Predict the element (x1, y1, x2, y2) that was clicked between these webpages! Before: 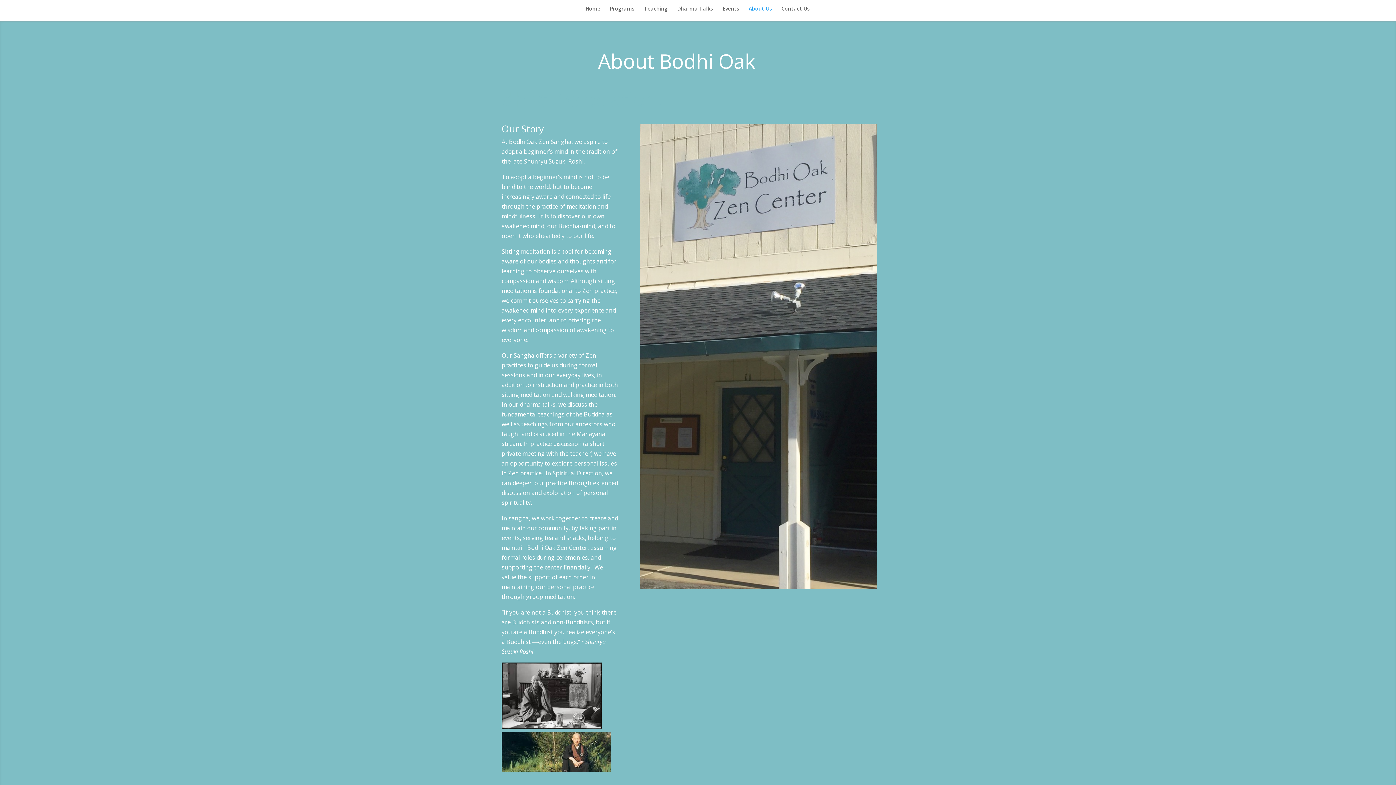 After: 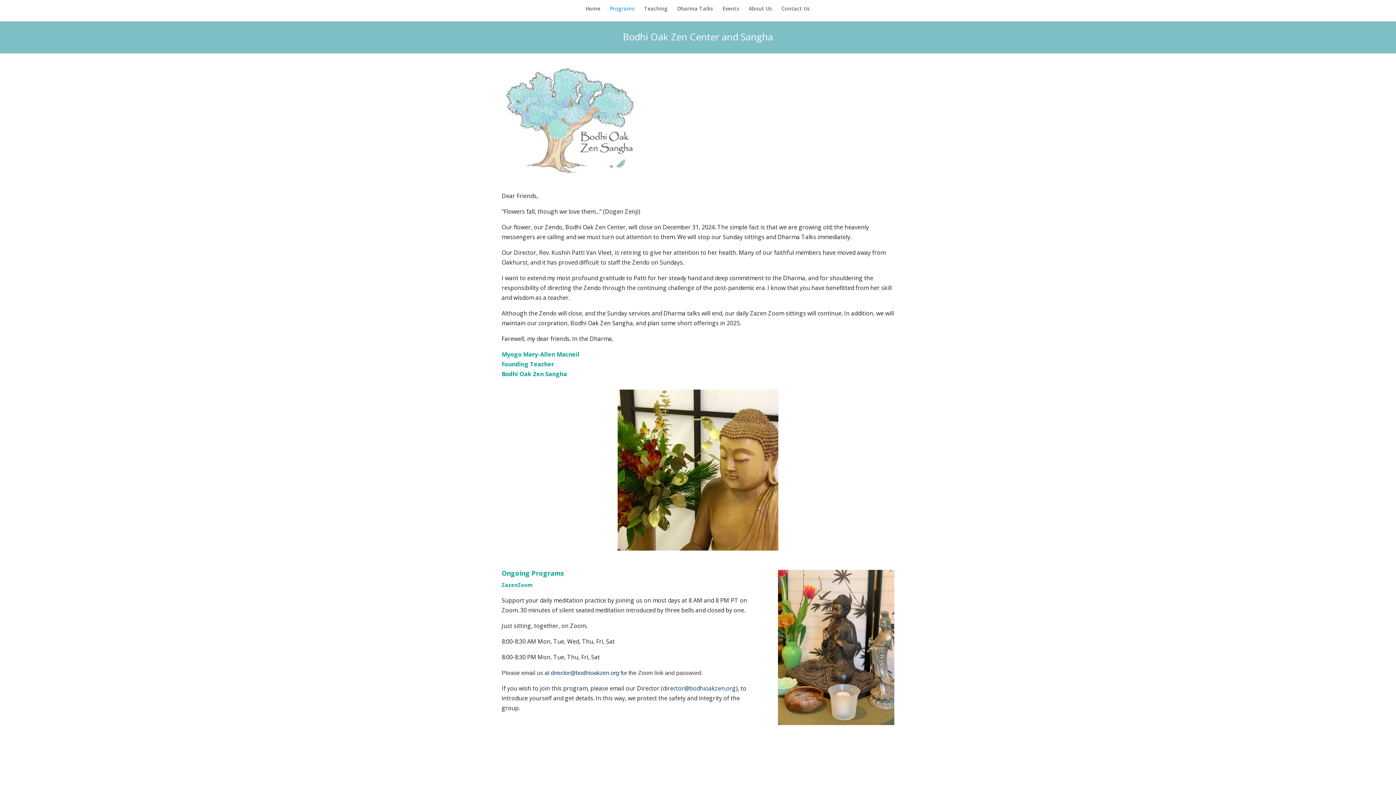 Action: bbox: (610, 6, 634, 21) label: Programs